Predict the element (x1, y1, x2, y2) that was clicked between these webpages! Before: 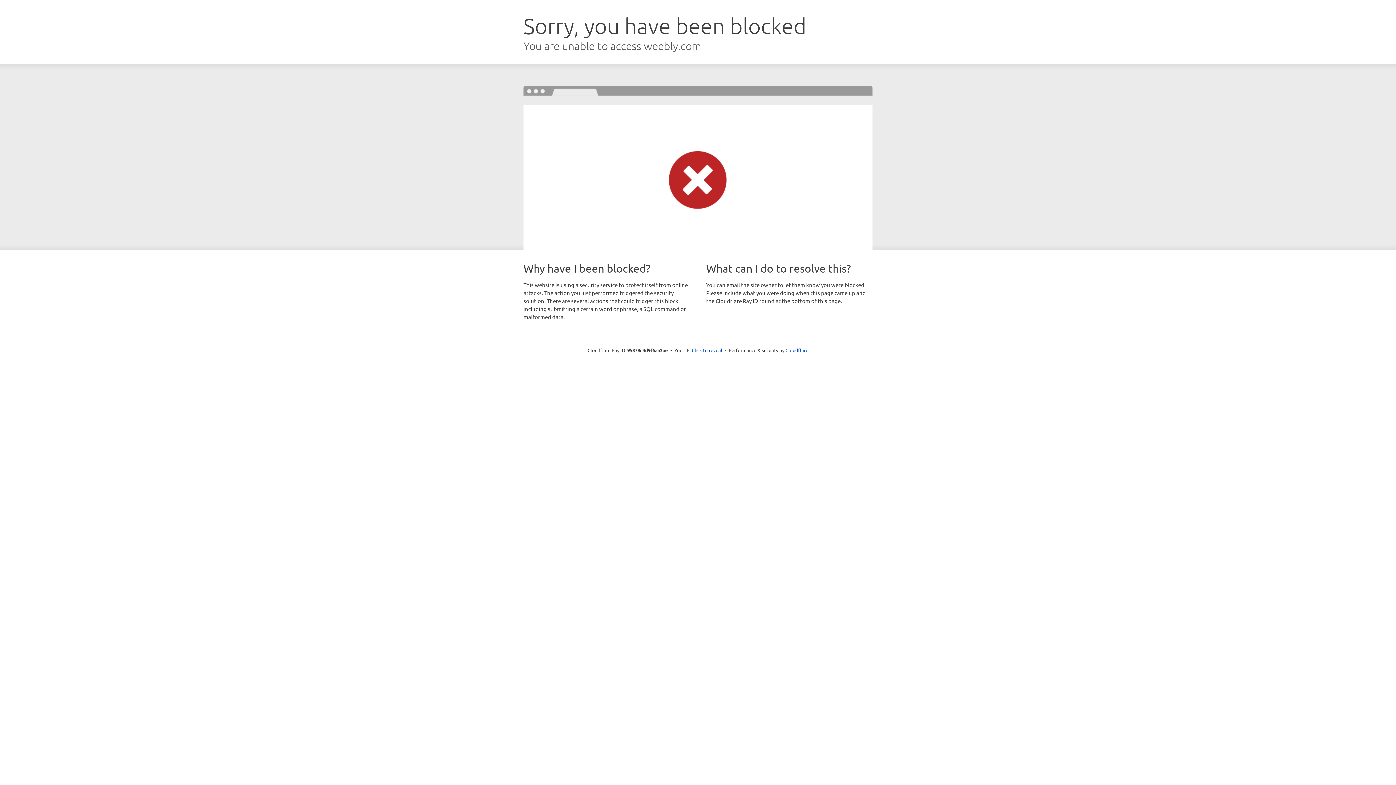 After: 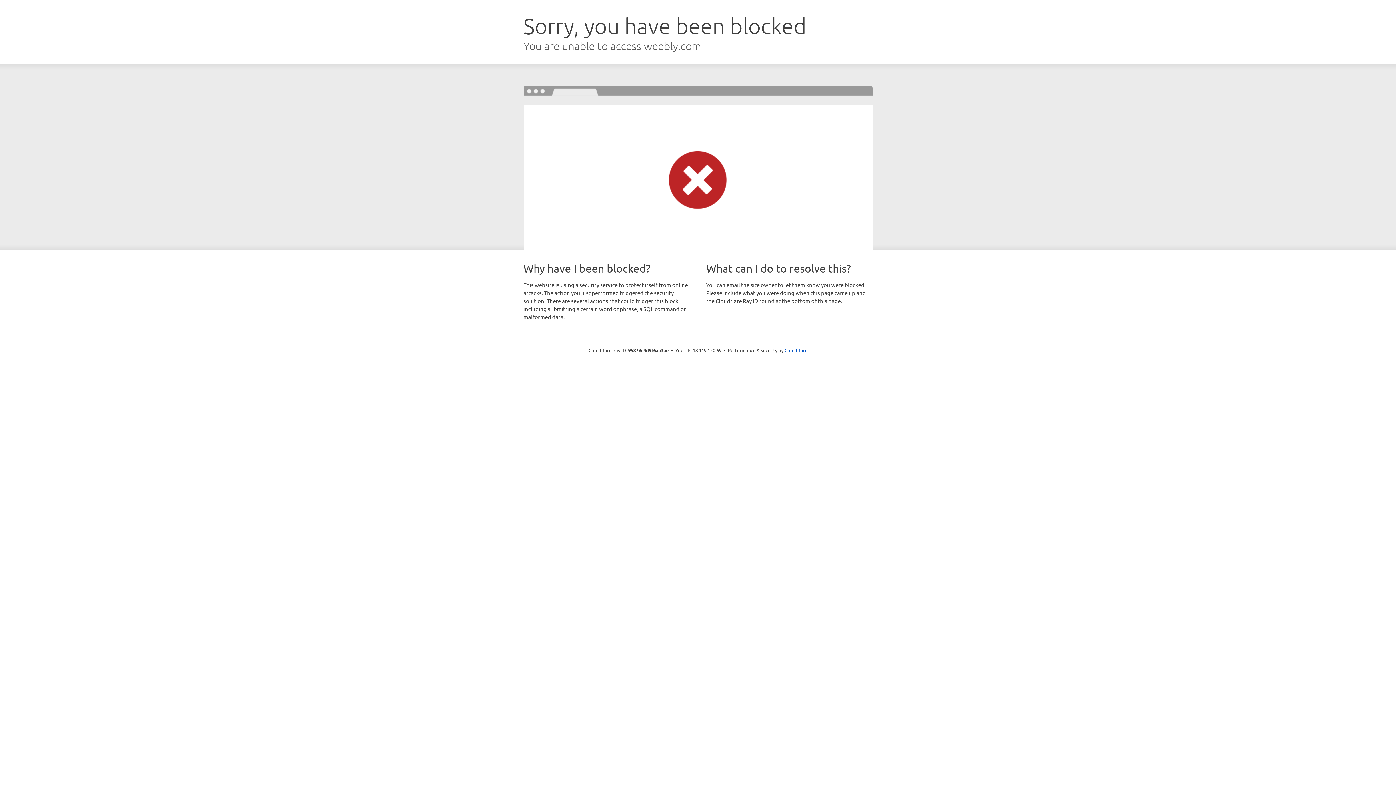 Action: bbox: (692, 346, 722, 353) label: Click to reveal